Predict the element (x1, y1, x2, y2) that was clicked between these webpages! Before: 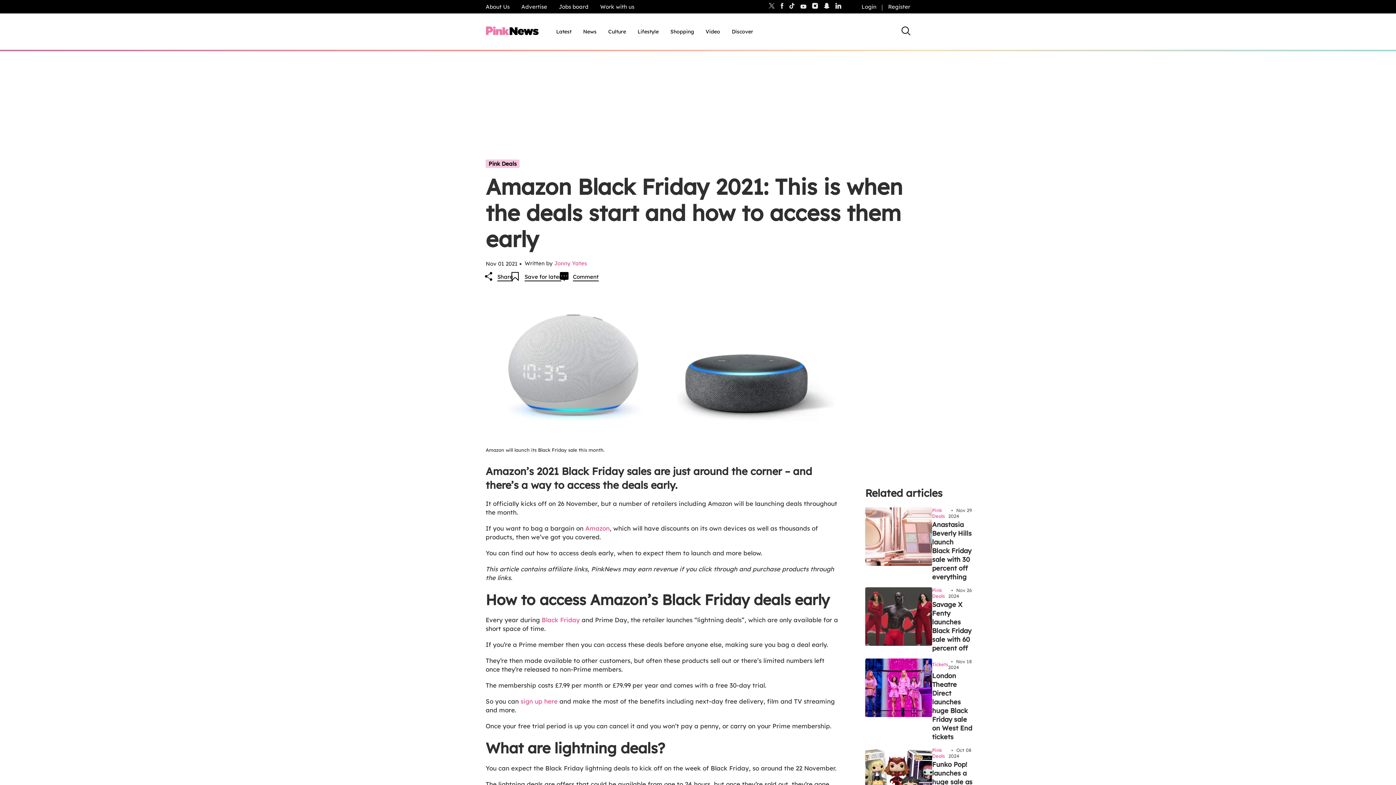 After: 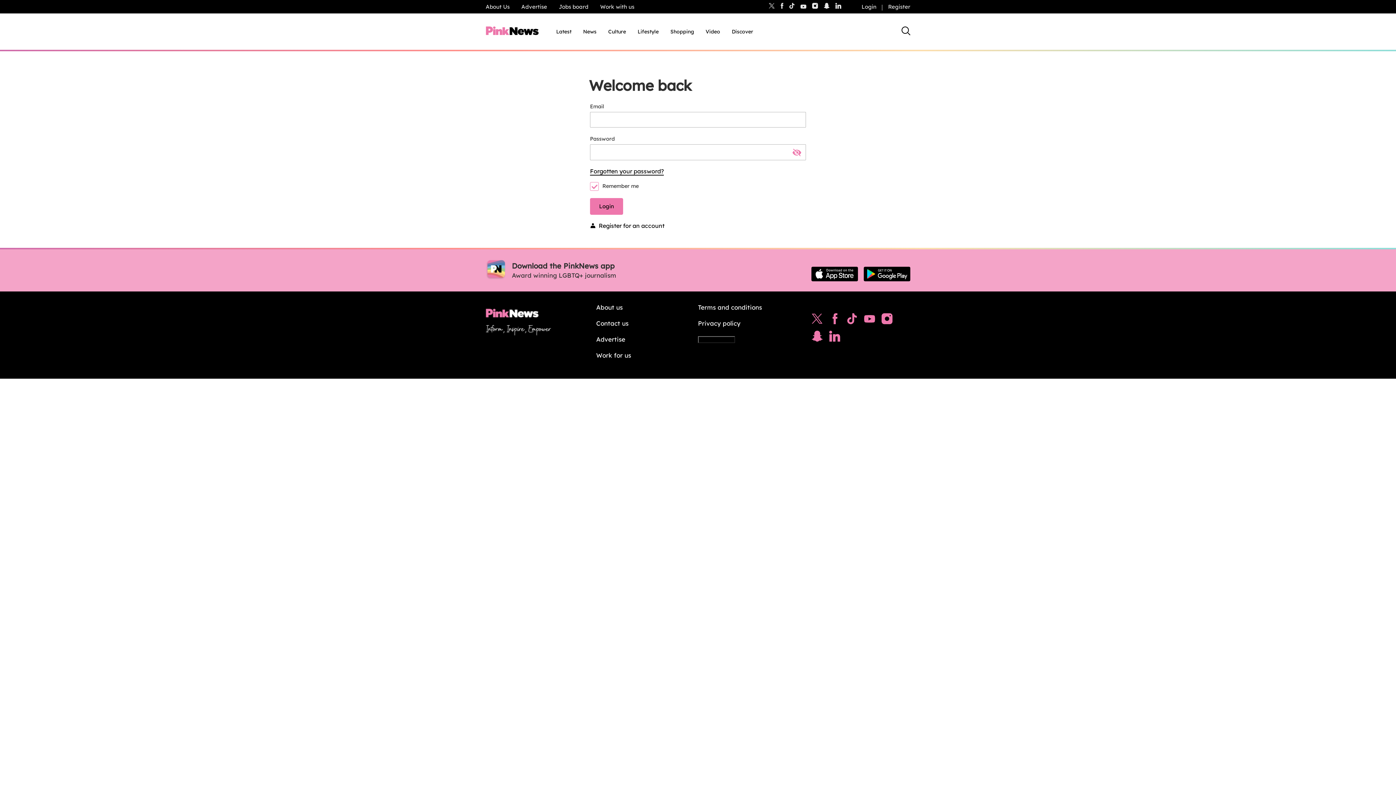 Action: label: Login bbox: (856, 1, 882, 11)